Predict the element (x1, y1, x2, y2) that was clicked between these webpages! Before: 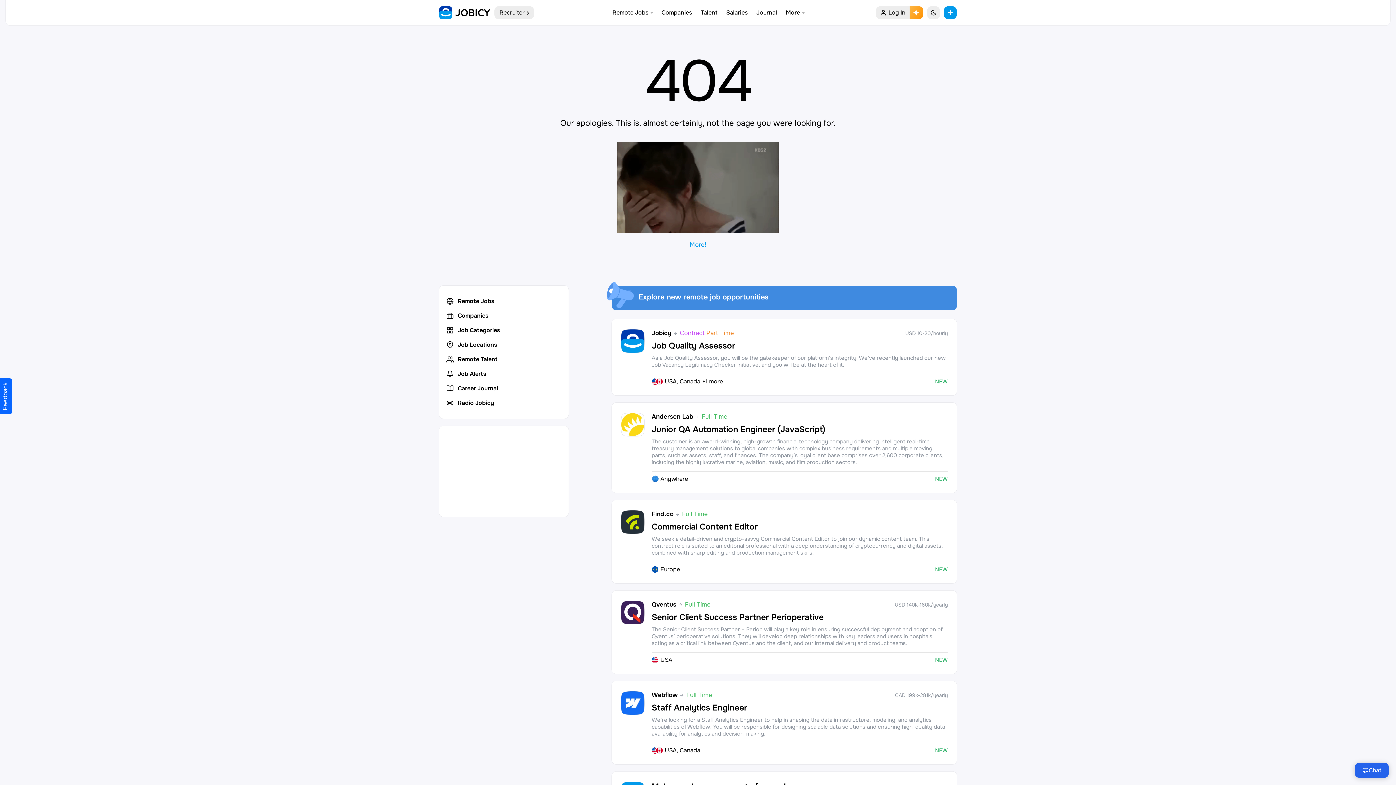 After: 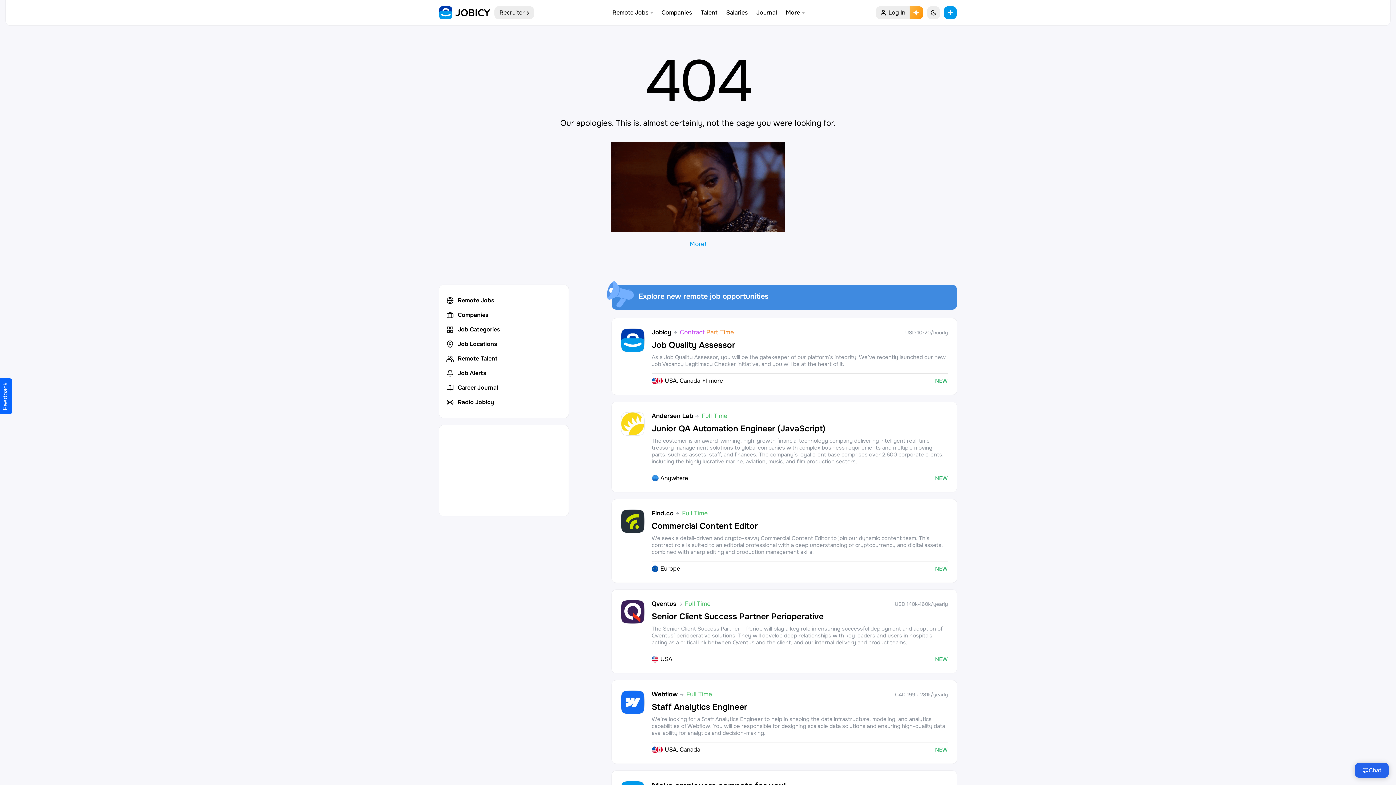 Action: label: More! bbox: (689, 240, 706, 249)